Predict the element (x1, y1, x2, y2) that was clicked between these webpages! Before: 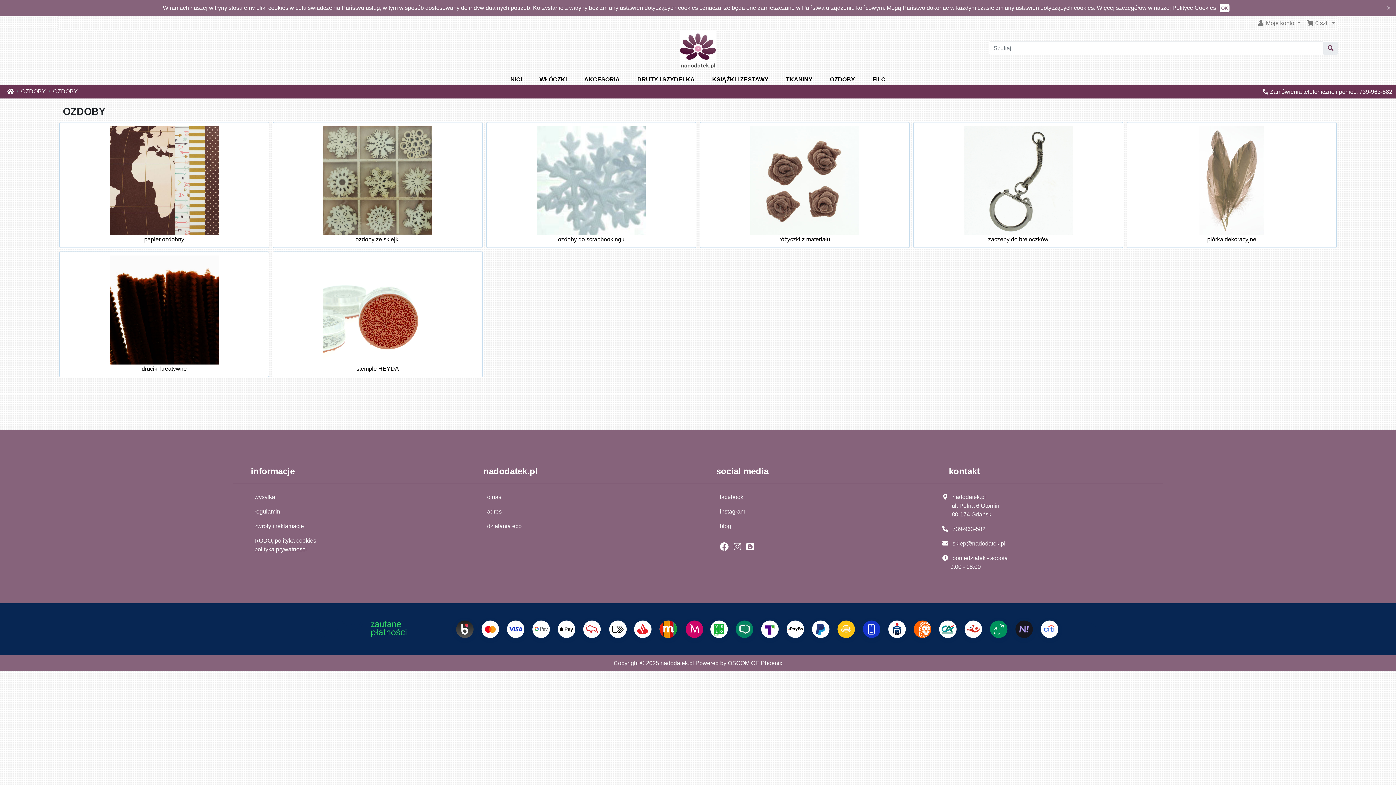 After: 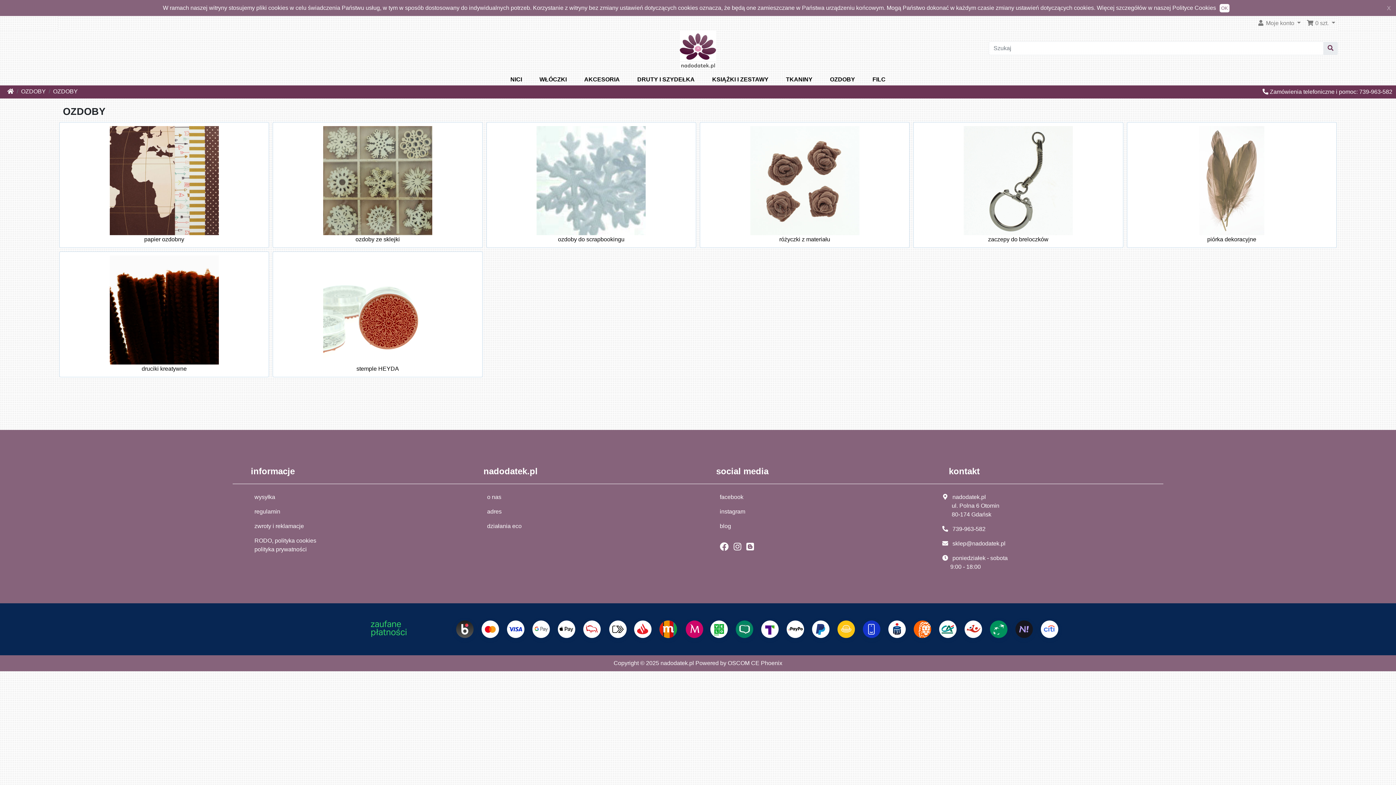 Action: bbox: (720, 507, 930, 516) label: instagram